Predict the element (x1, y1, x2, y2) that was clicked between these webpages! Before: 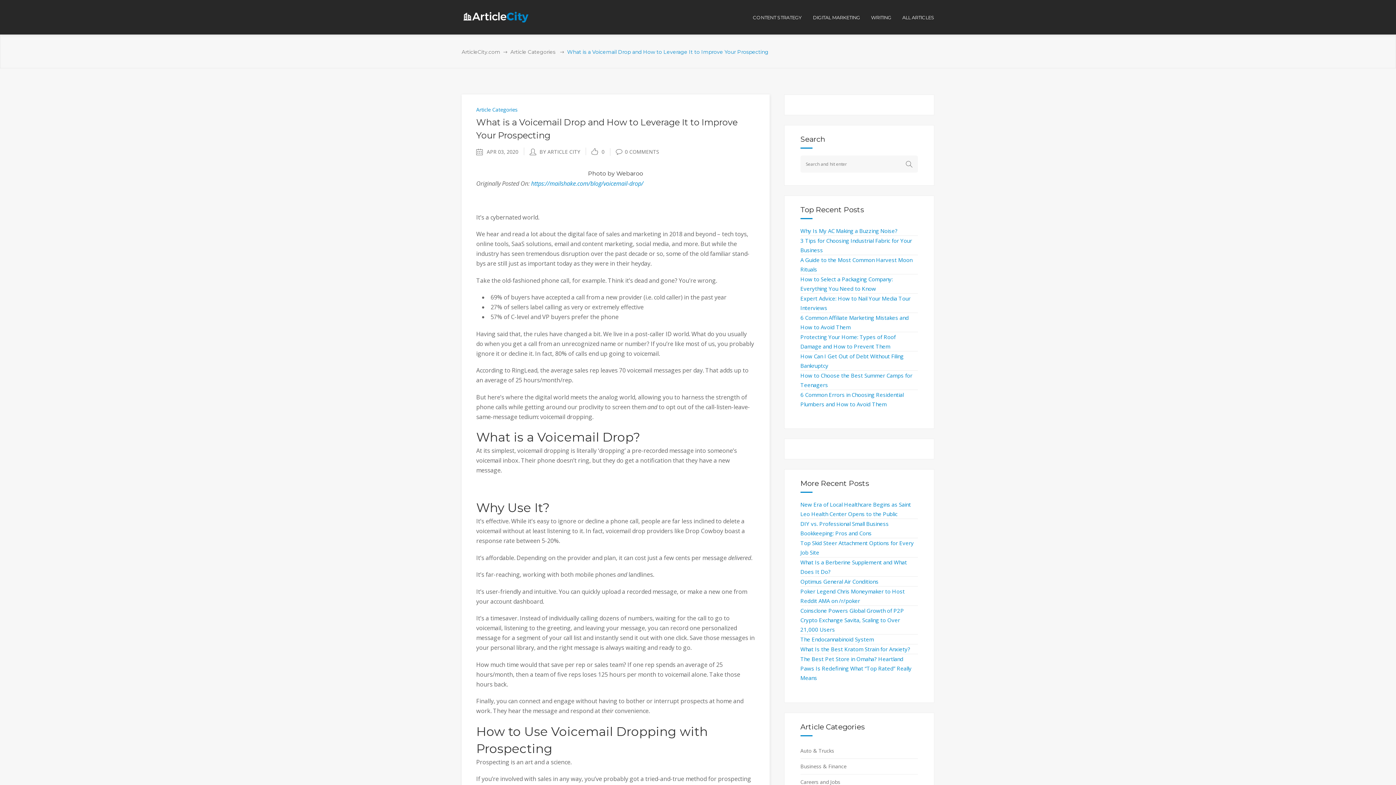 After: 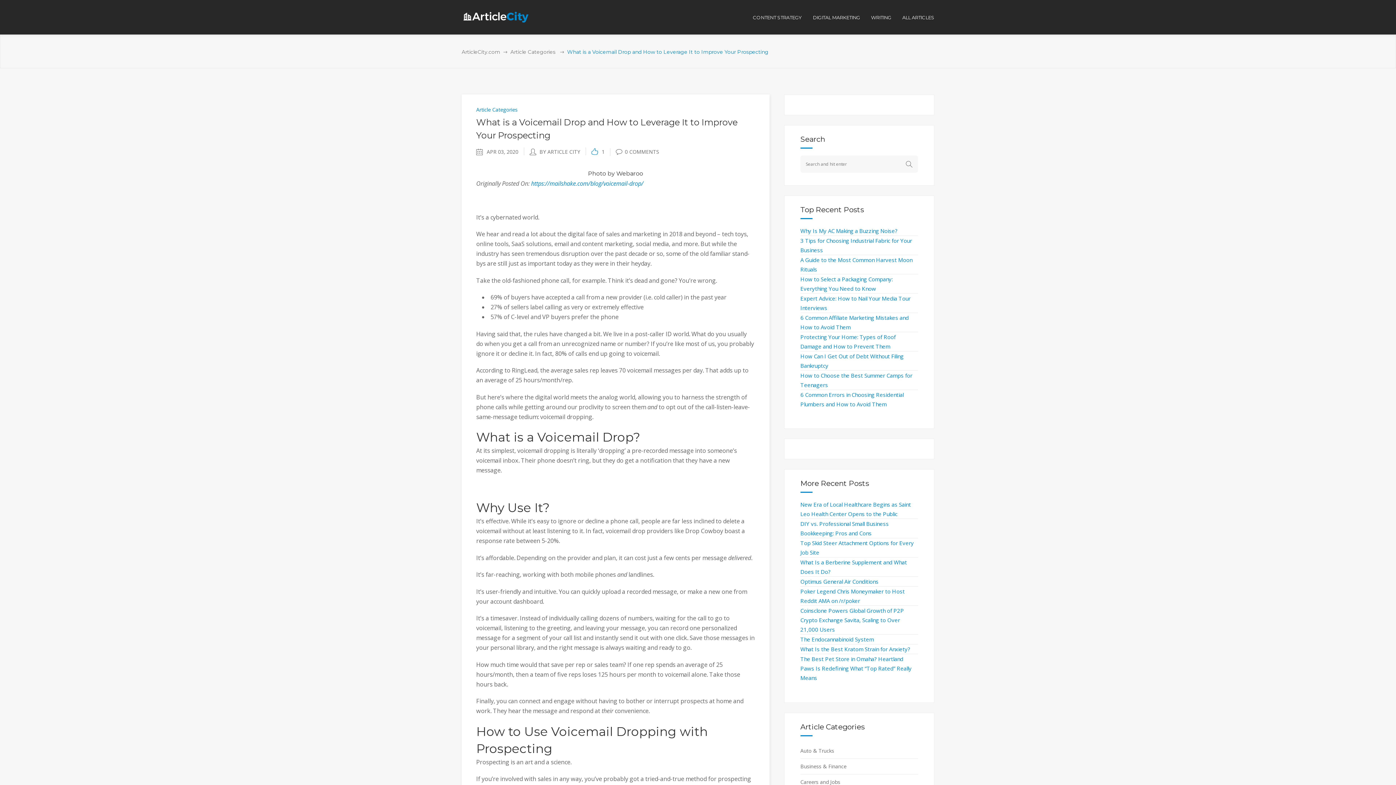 Action: bbox: (591, 148, 604, 155) label: 0